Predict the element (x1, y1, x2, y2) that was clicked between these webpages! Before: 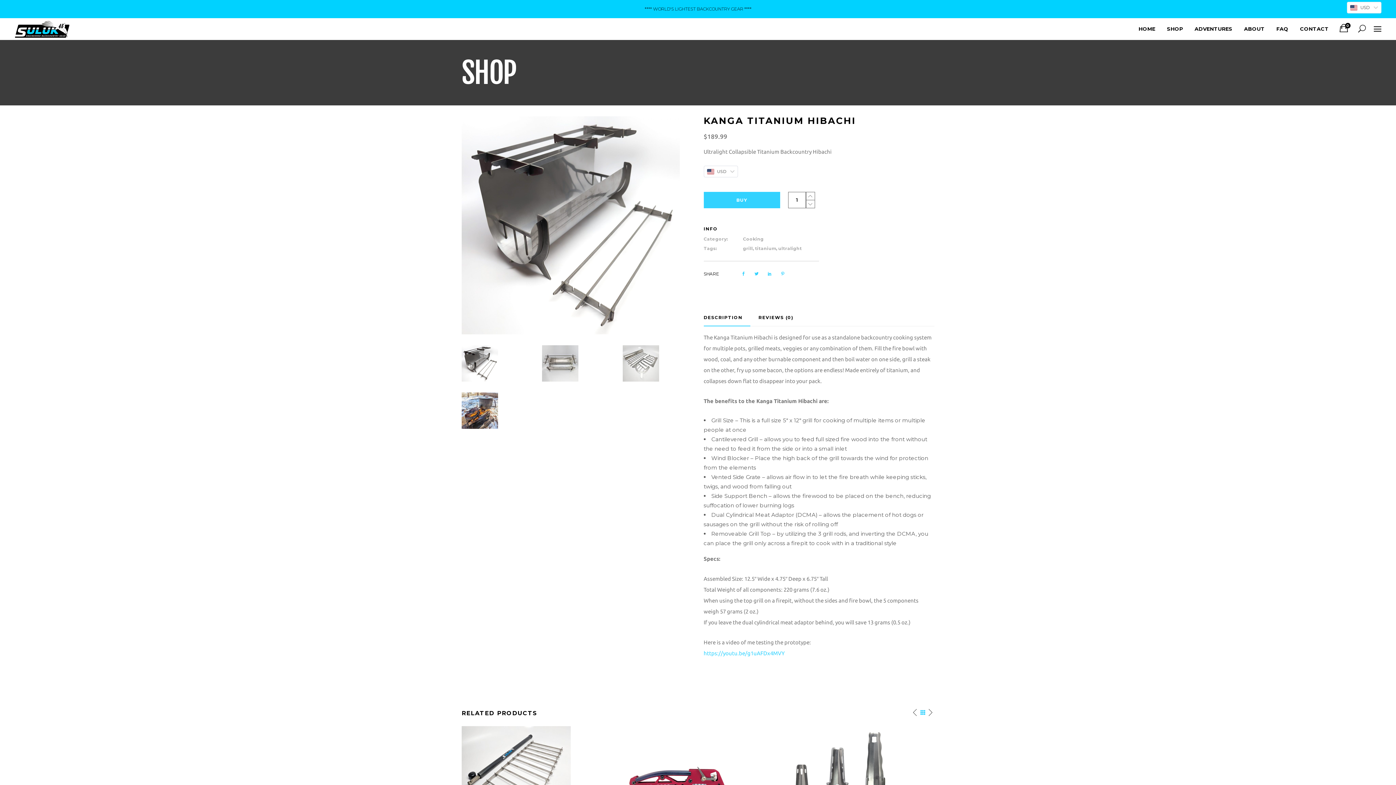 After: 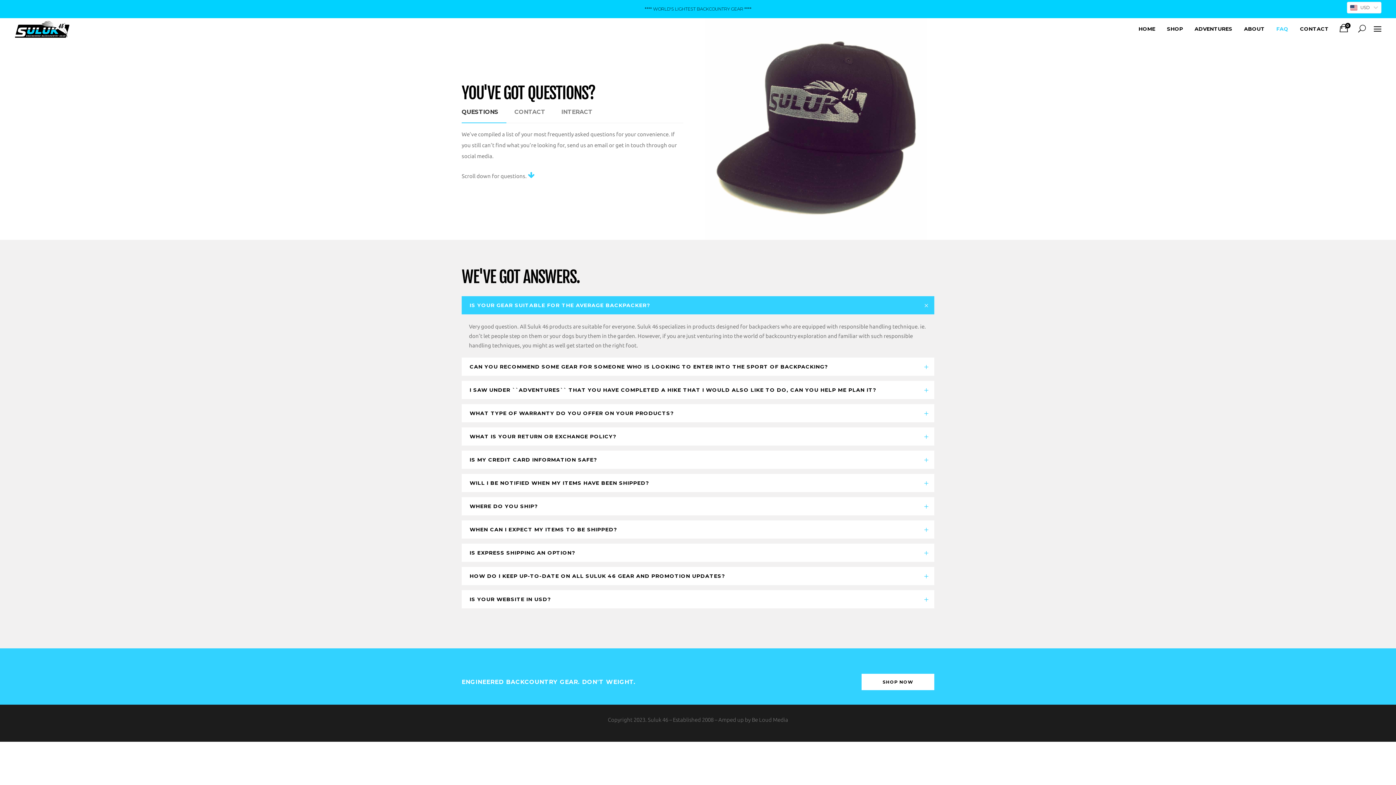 Action: label: FAQ bbox: (1270, 18, 1294, 40)